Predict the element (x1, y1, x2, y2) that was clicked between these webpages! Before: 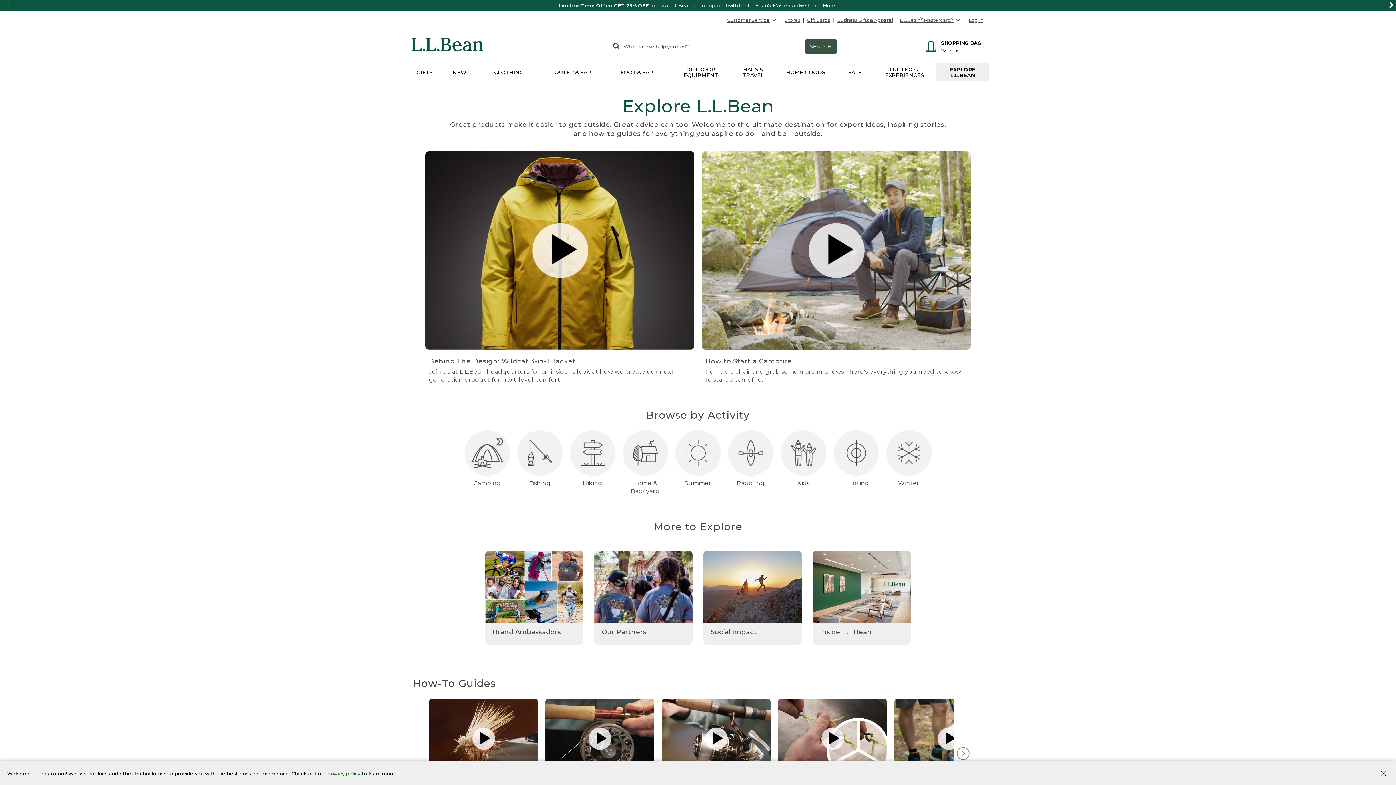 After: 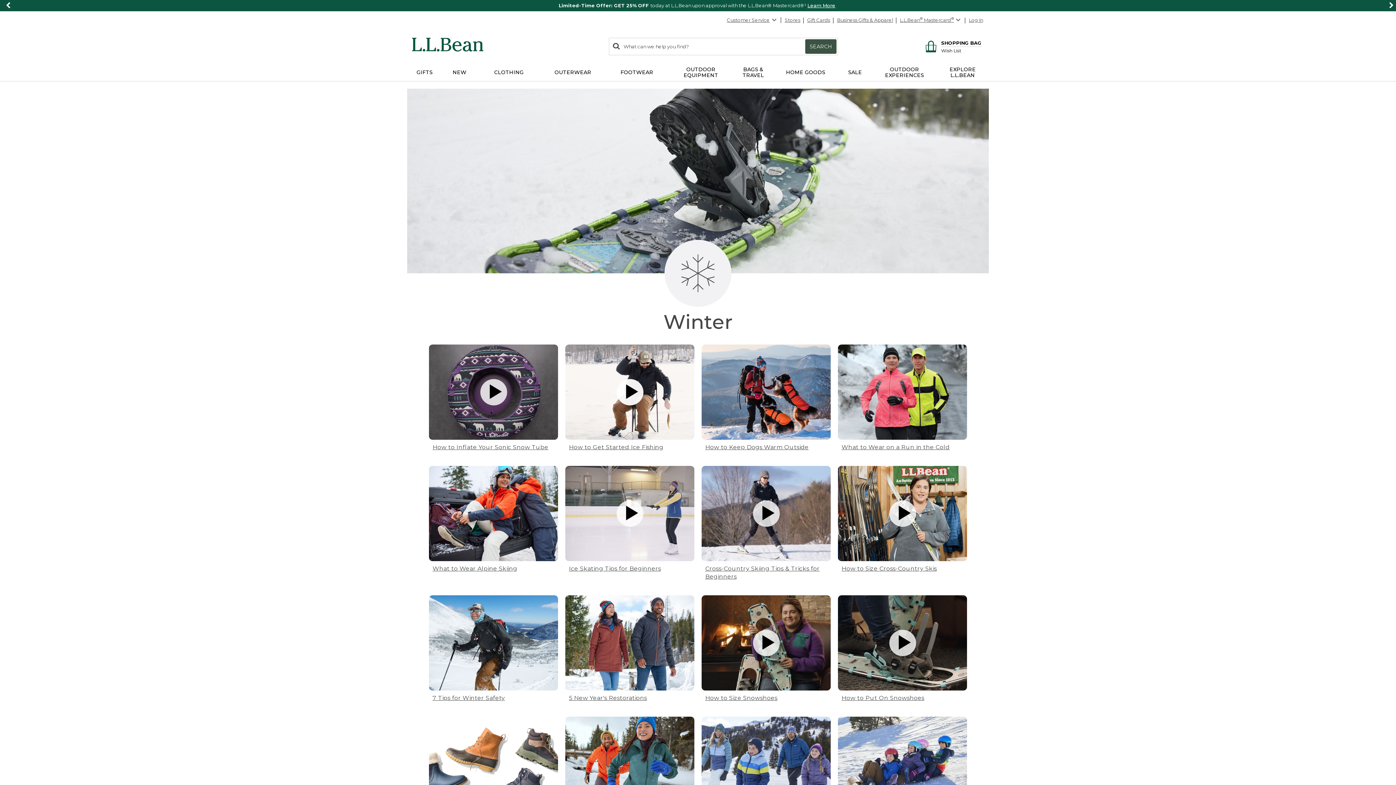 Action: bbox: (898, 479, 919, 486) label: Winter